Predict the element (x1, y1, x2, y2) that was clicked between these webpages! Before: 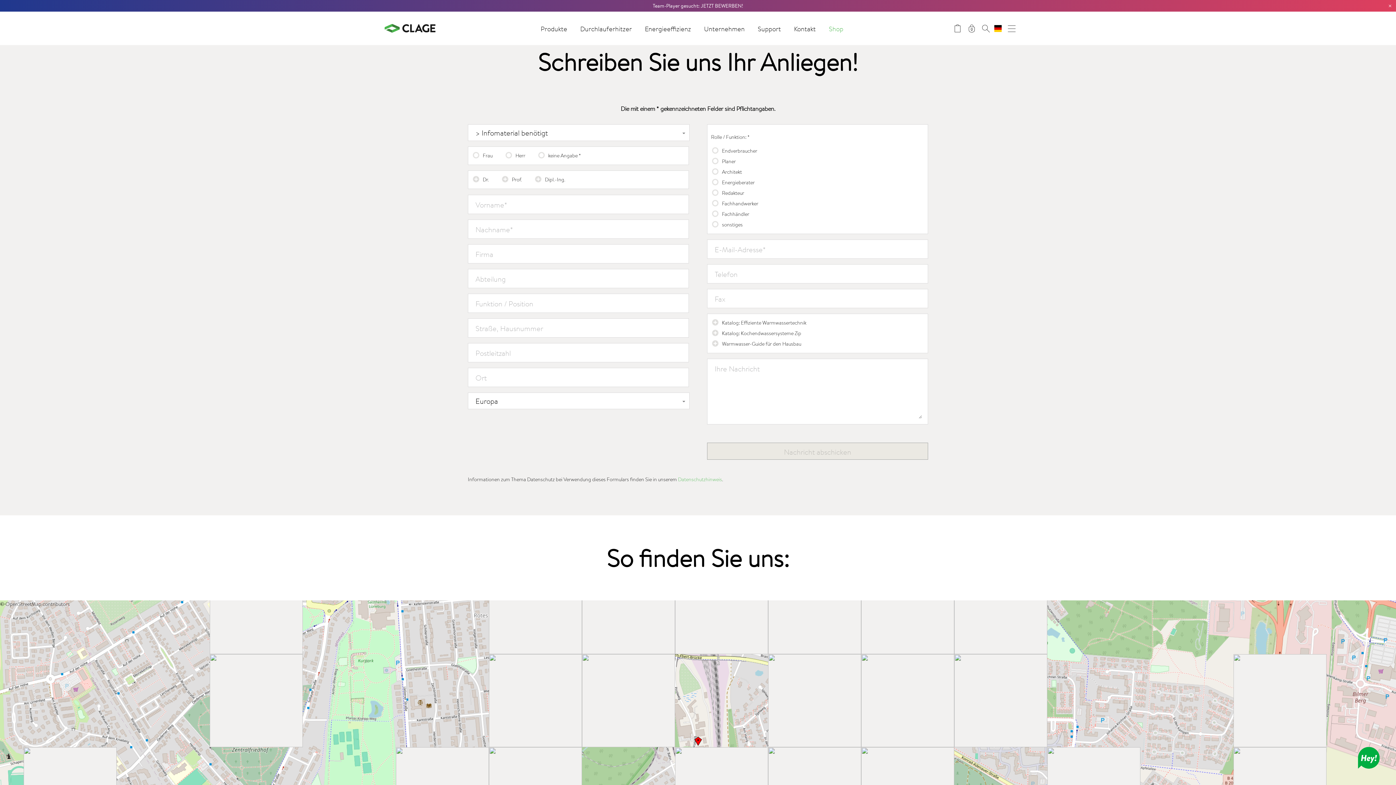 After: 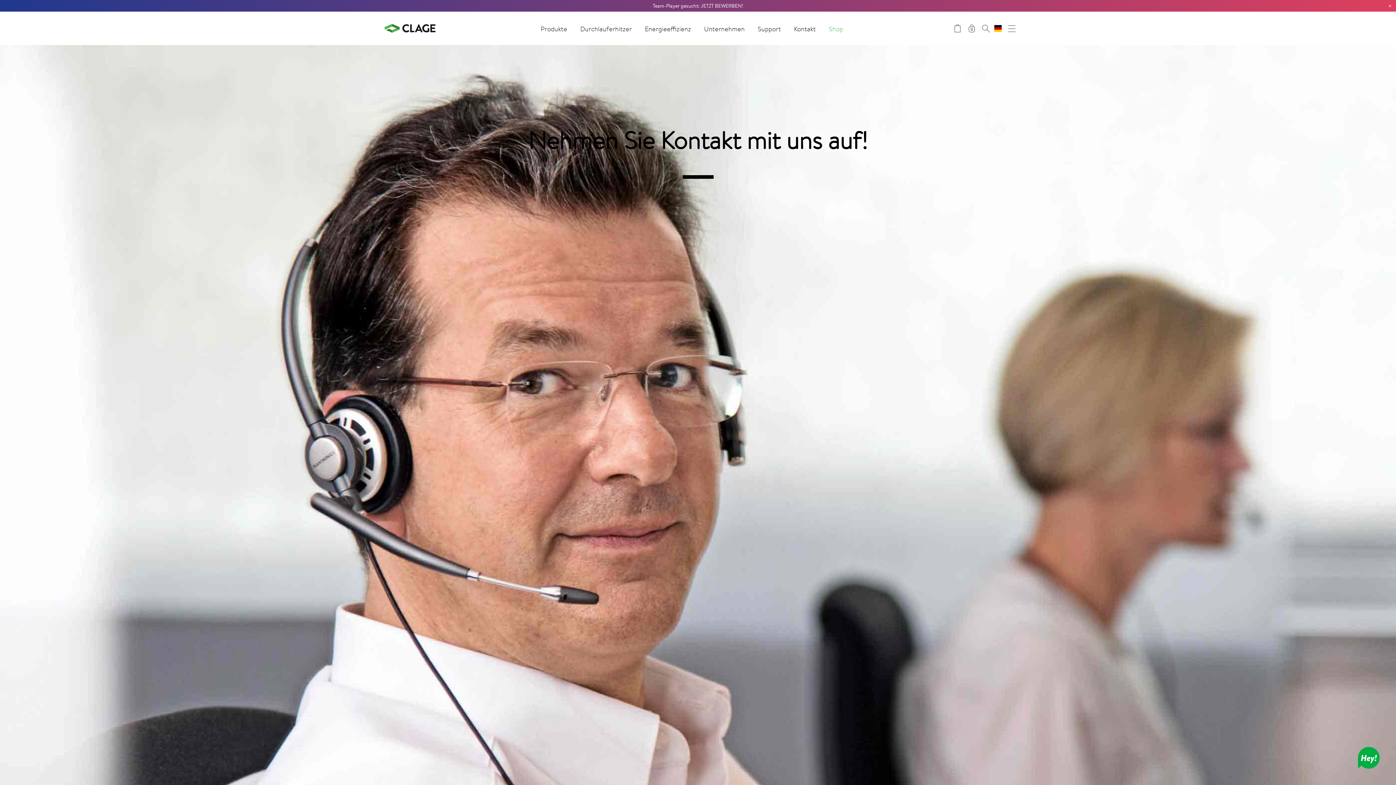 Action: label: Kontakt bbox: (794, 24, 816, 33)